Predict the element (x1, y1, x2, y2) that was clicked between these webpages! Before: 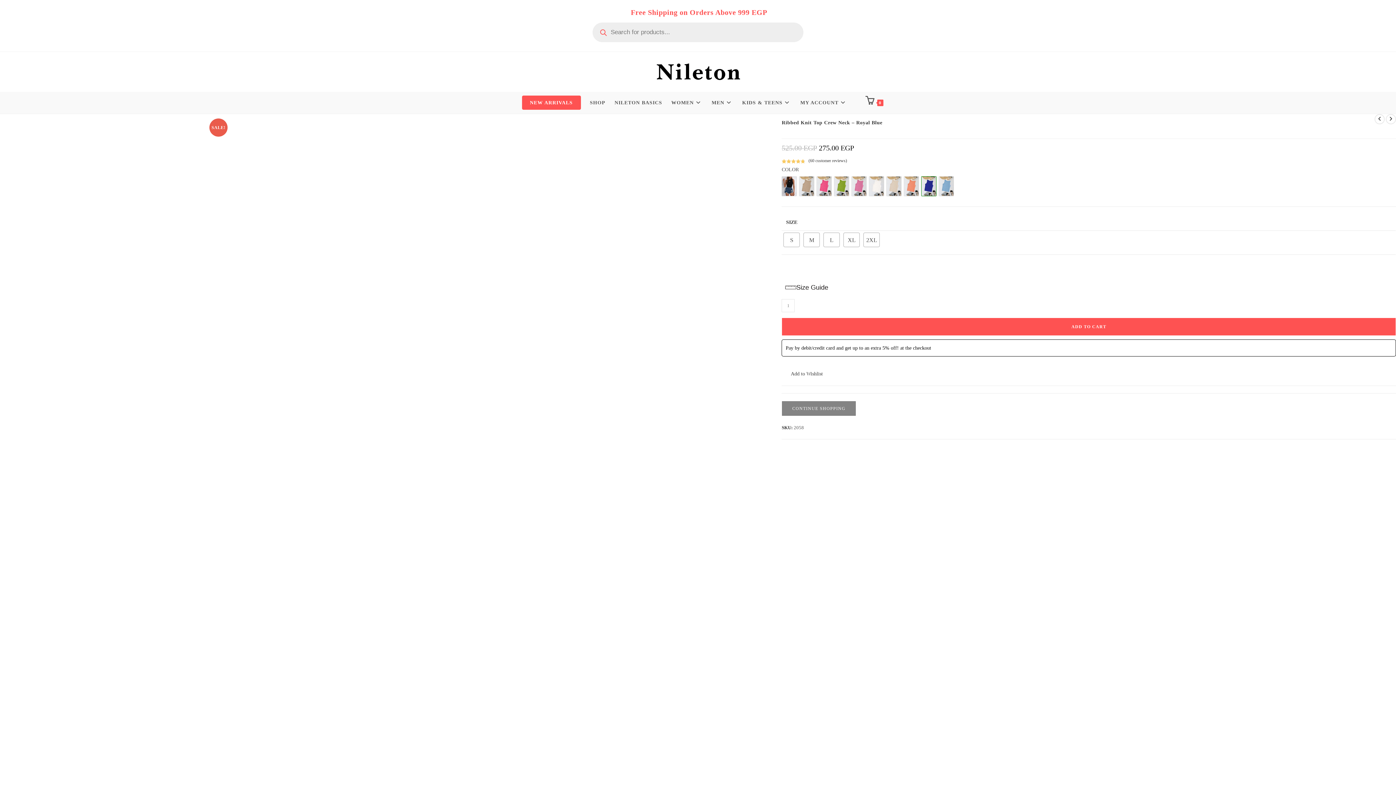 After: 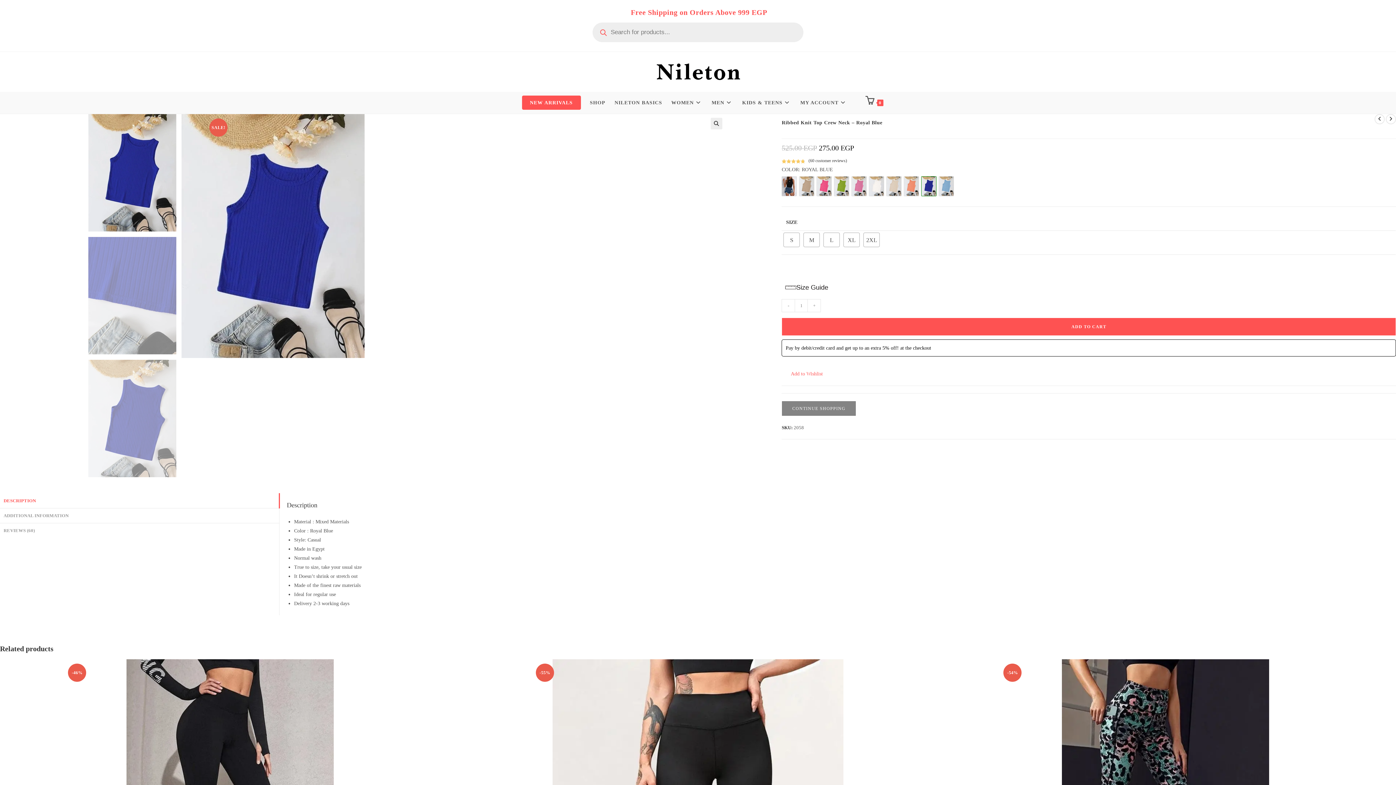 Action: bbox: (781, 369, 823, 378) label: Add to Wishlist